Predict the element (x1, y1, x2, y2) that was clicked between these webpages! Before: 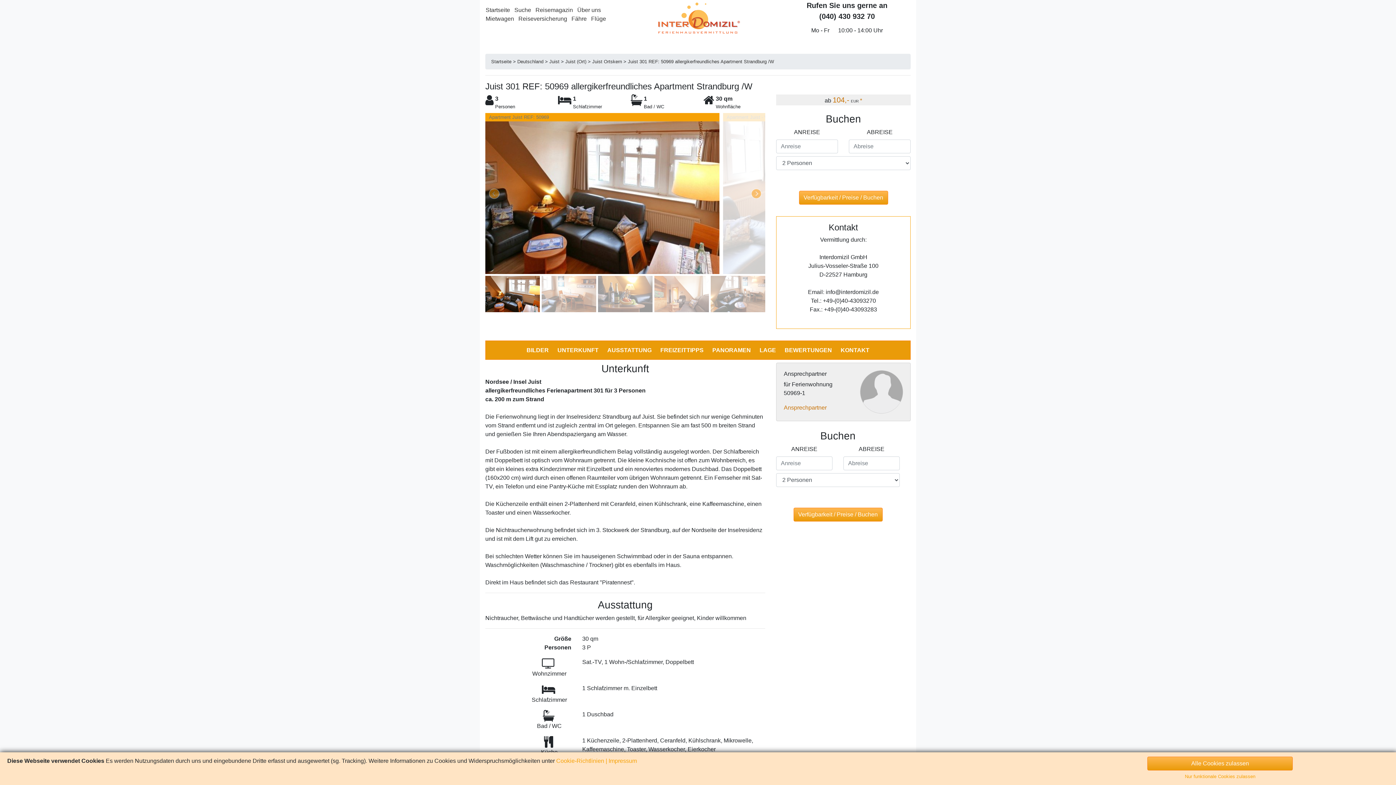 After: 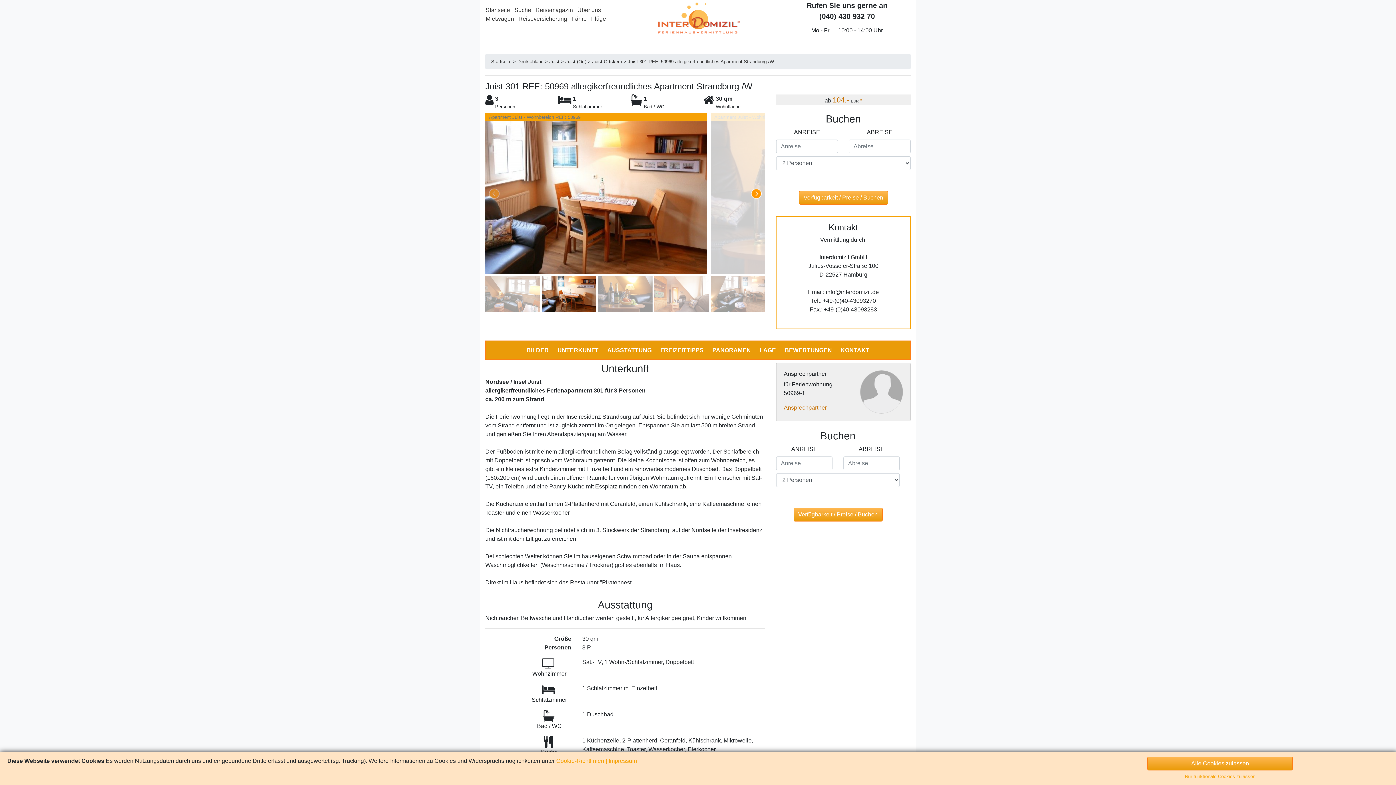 Action: bbox: (750, 187, 761, 199)